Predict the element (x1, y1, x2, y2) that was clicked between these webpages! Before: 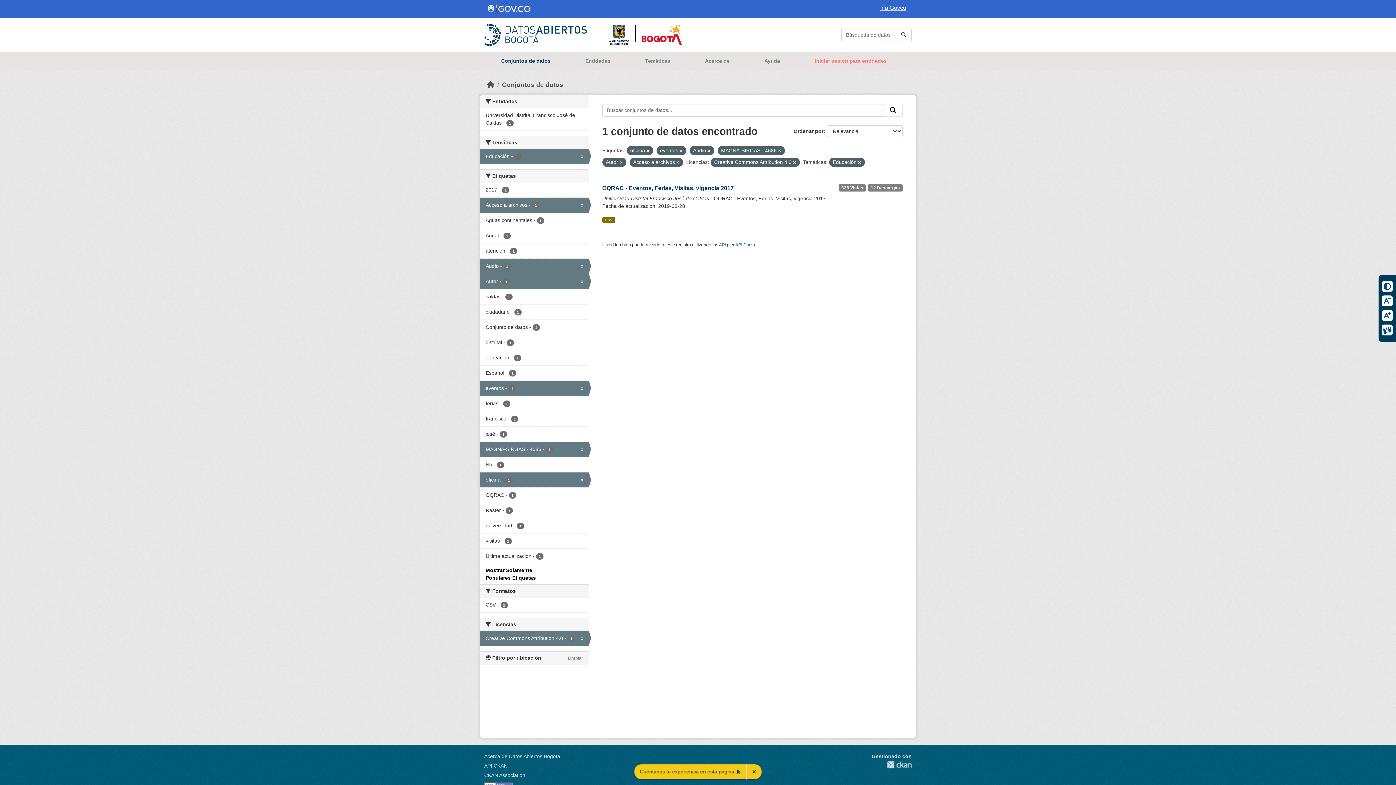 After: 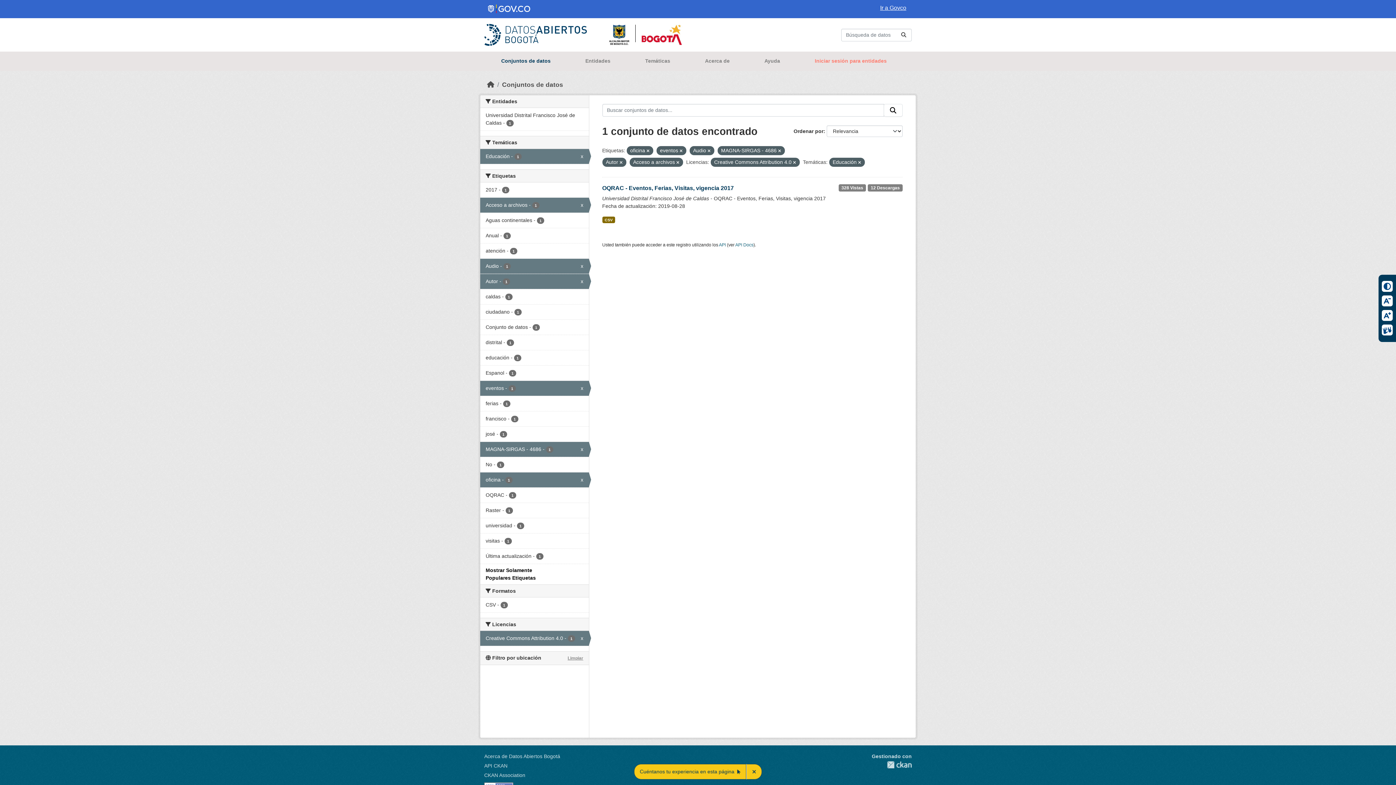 Action: bbox: (567, 654, 583, 662) label: Limpiar